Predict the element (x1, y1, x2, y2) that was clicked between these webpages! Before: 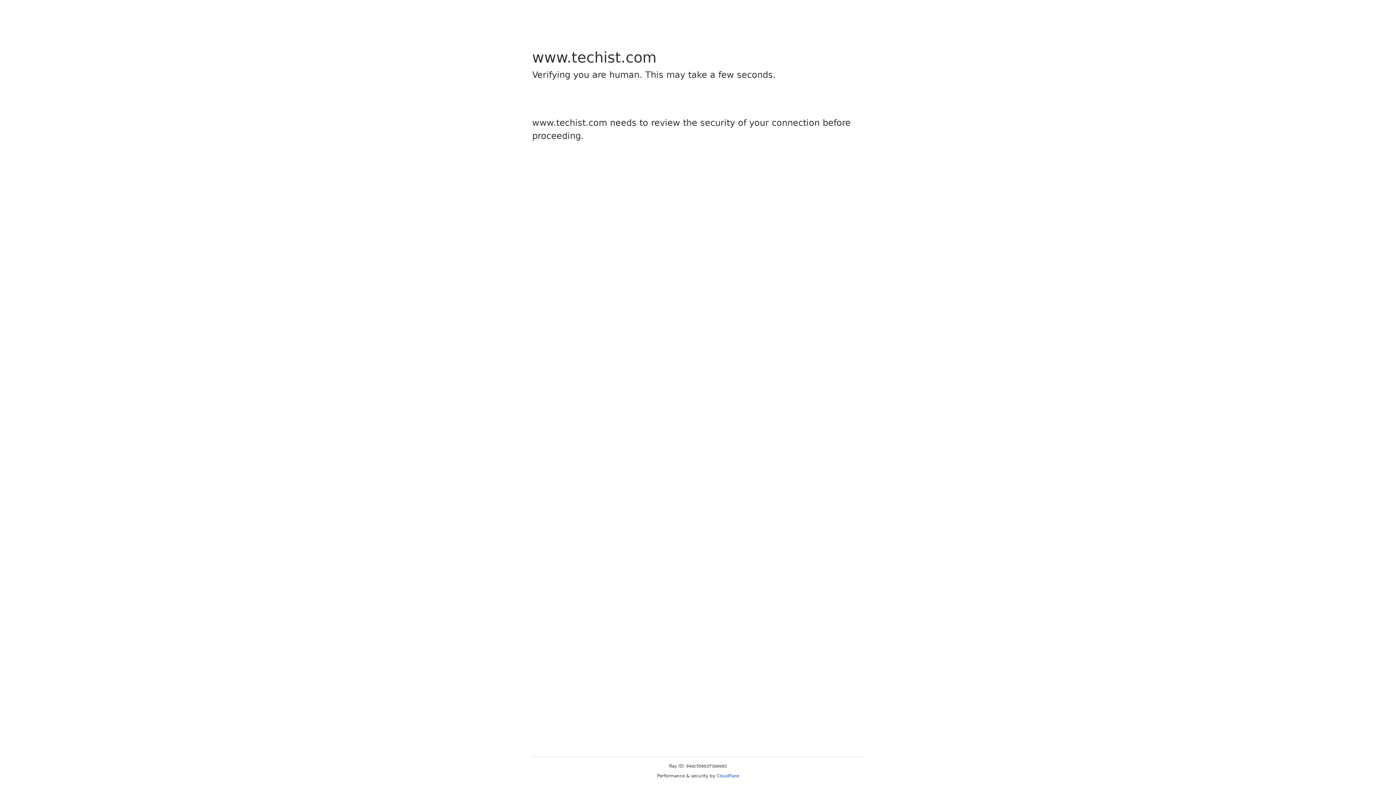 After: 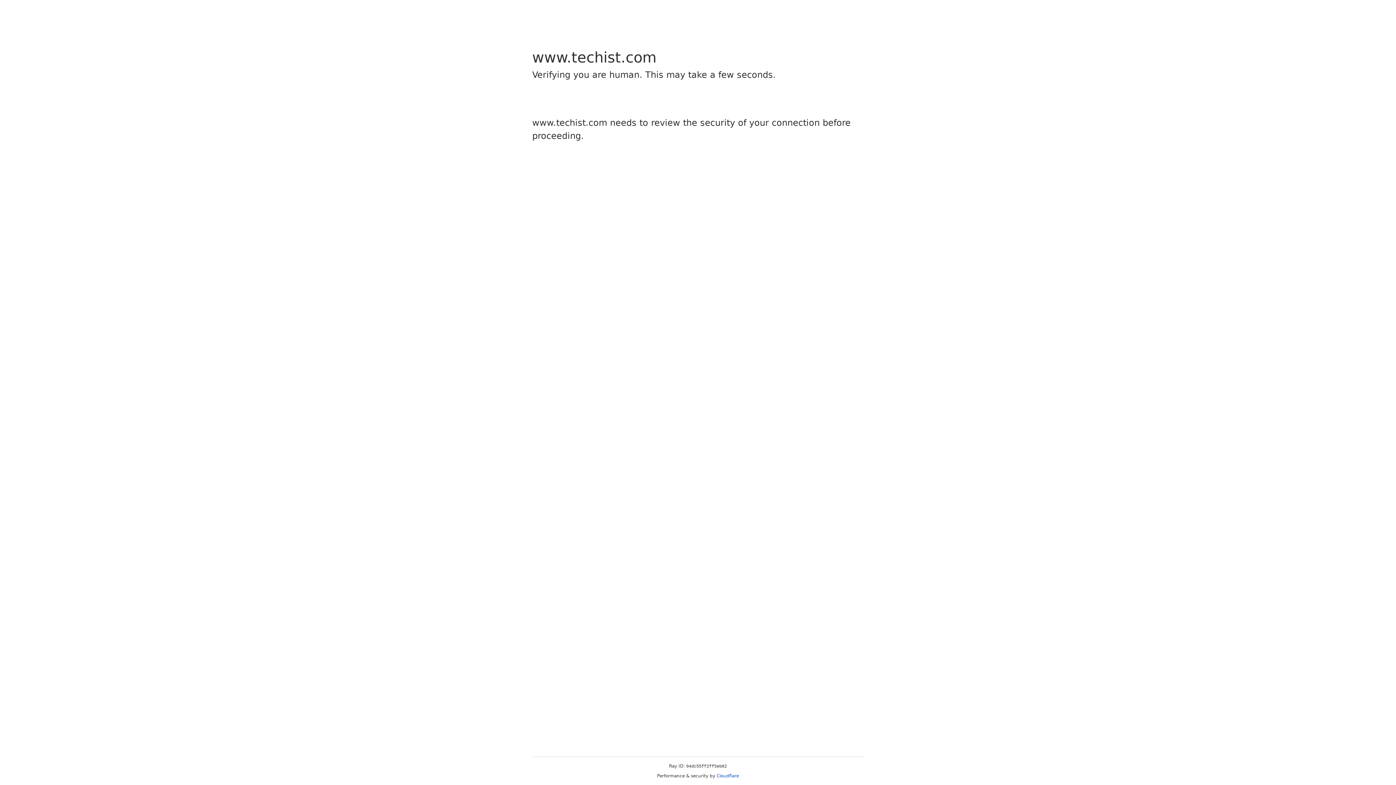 Action: label: Cloudflare bbox: (716, 773, 739, 778)